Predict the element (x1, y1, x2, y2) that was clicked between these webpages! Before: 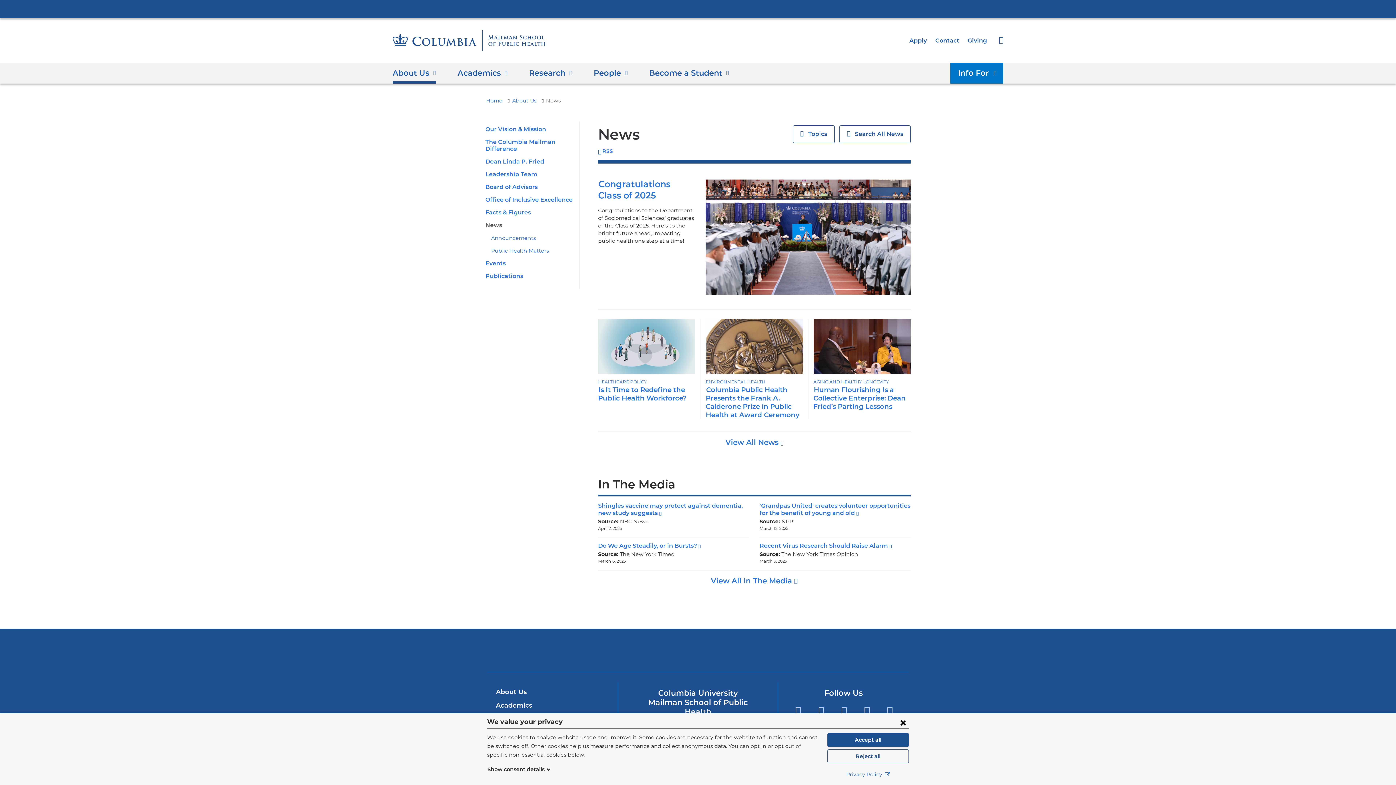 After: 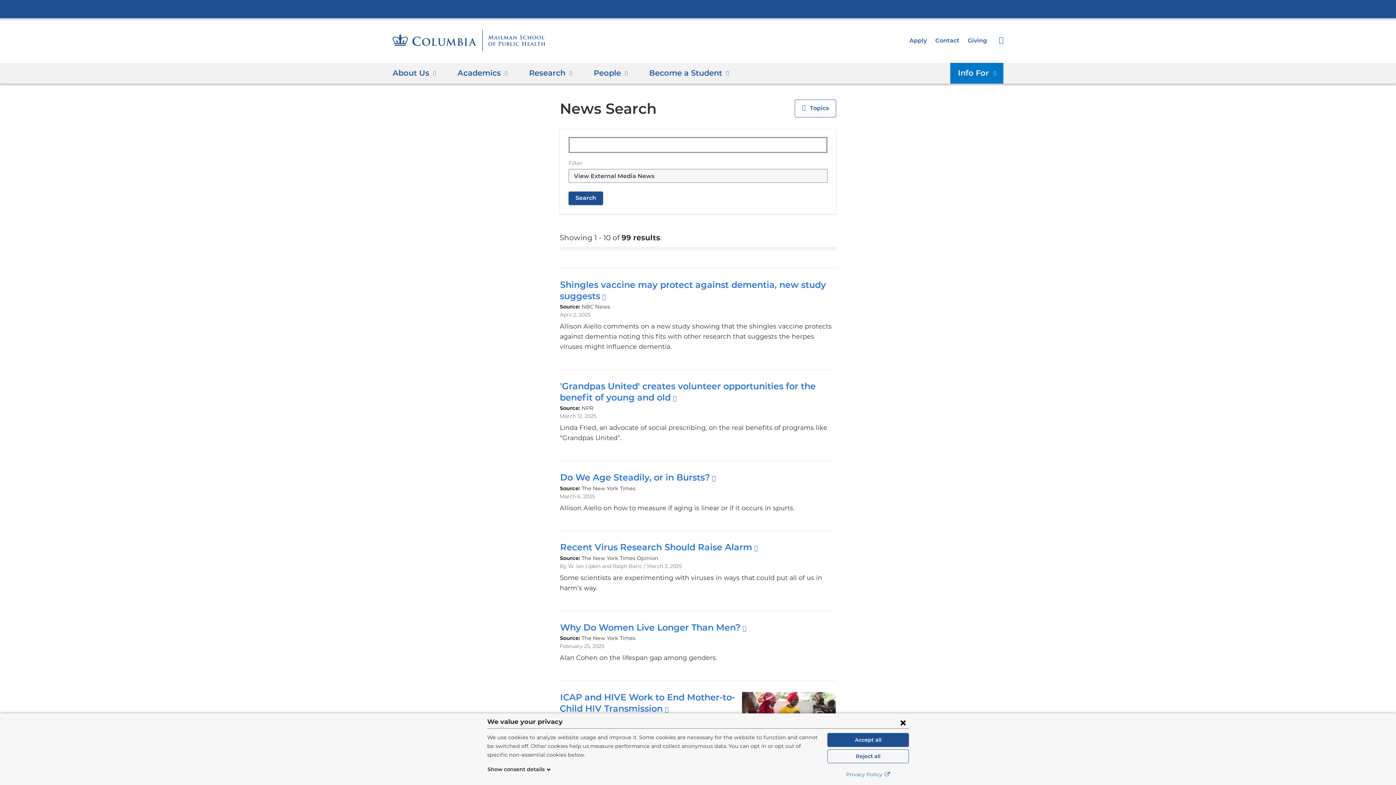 Action: label: View All In The Media  bbox: (711, 576, 798, 585)